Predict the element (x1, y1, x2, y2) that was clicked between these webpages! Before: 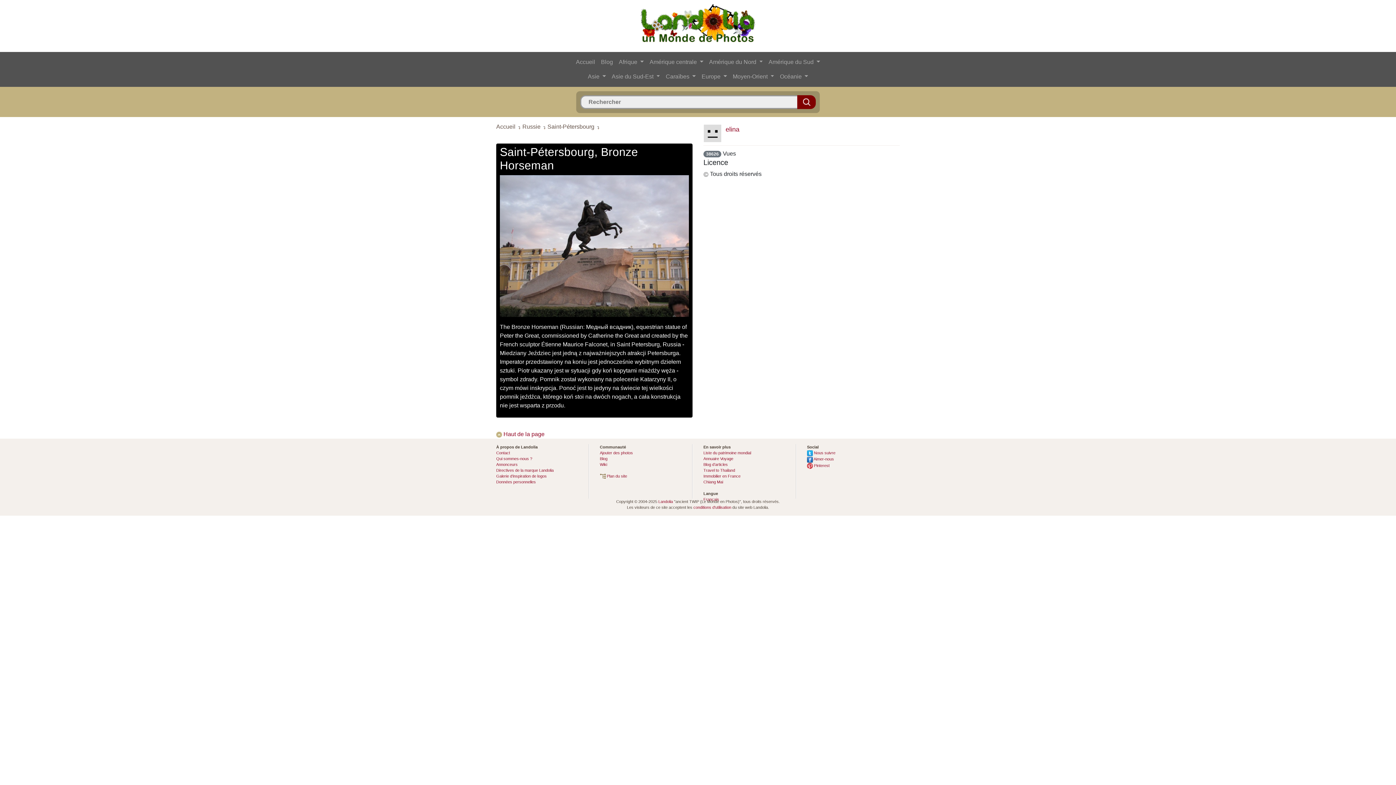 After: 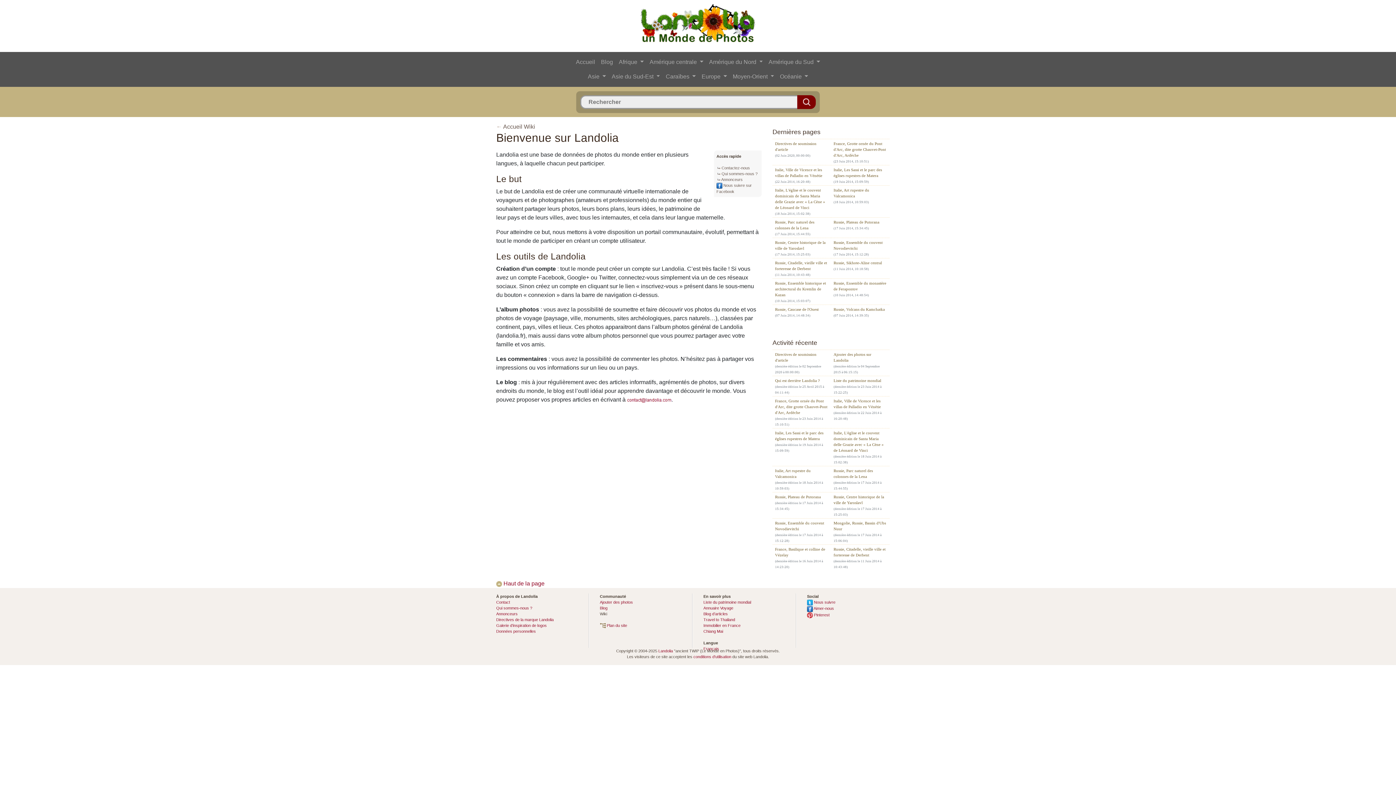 Action: bbox: (600, 462, 607, 467) label: Wiki